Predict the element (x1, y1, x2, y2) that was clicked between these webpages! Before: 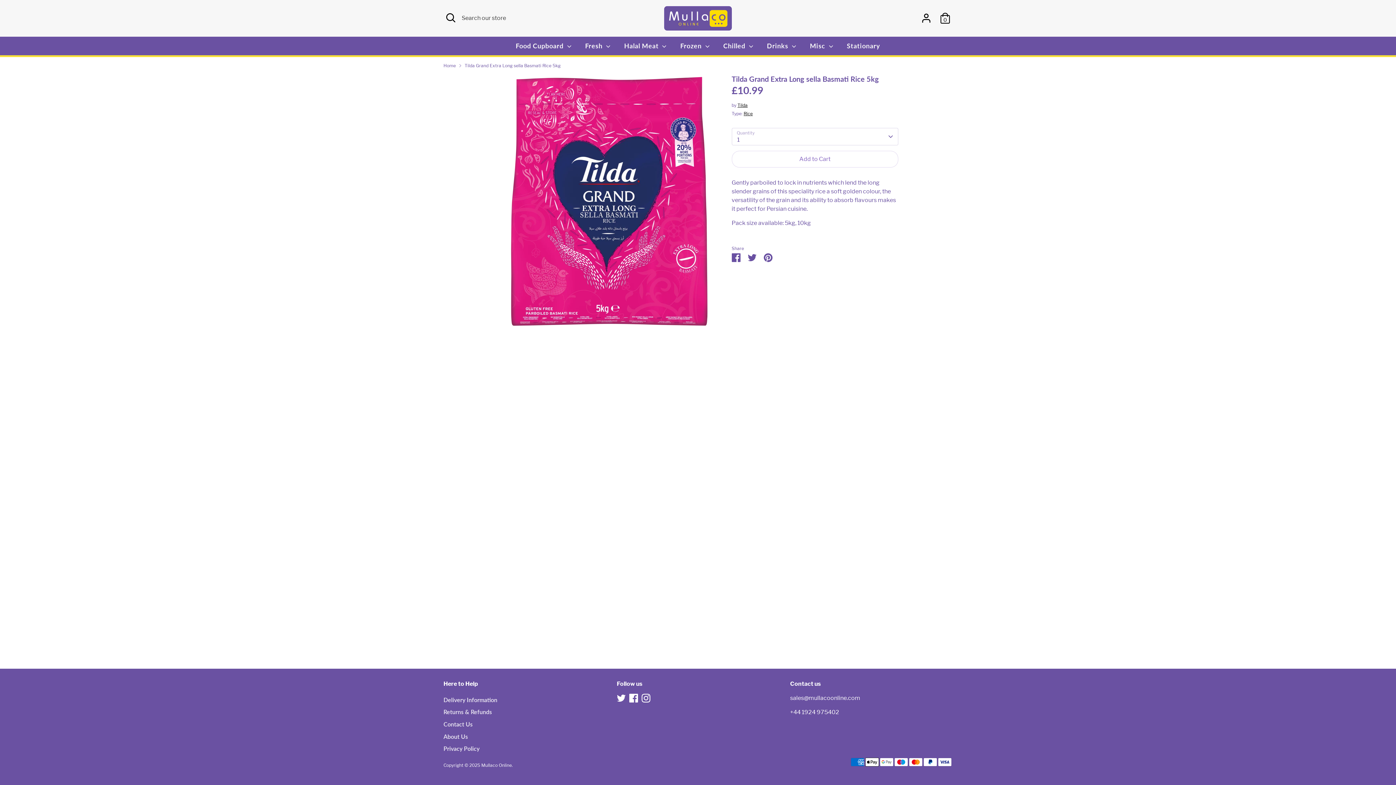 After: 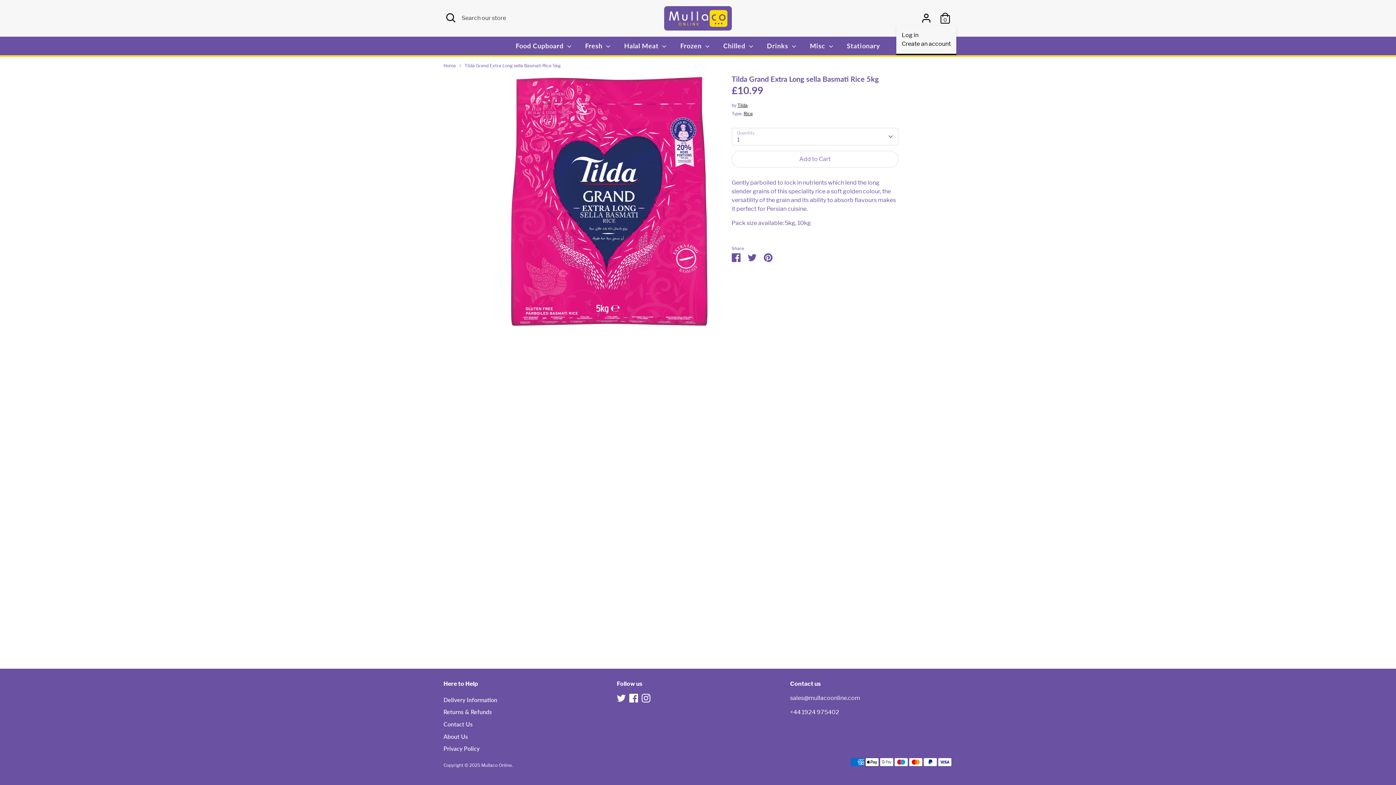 Action: bbox: (919, 11, 933, 25) label: Account